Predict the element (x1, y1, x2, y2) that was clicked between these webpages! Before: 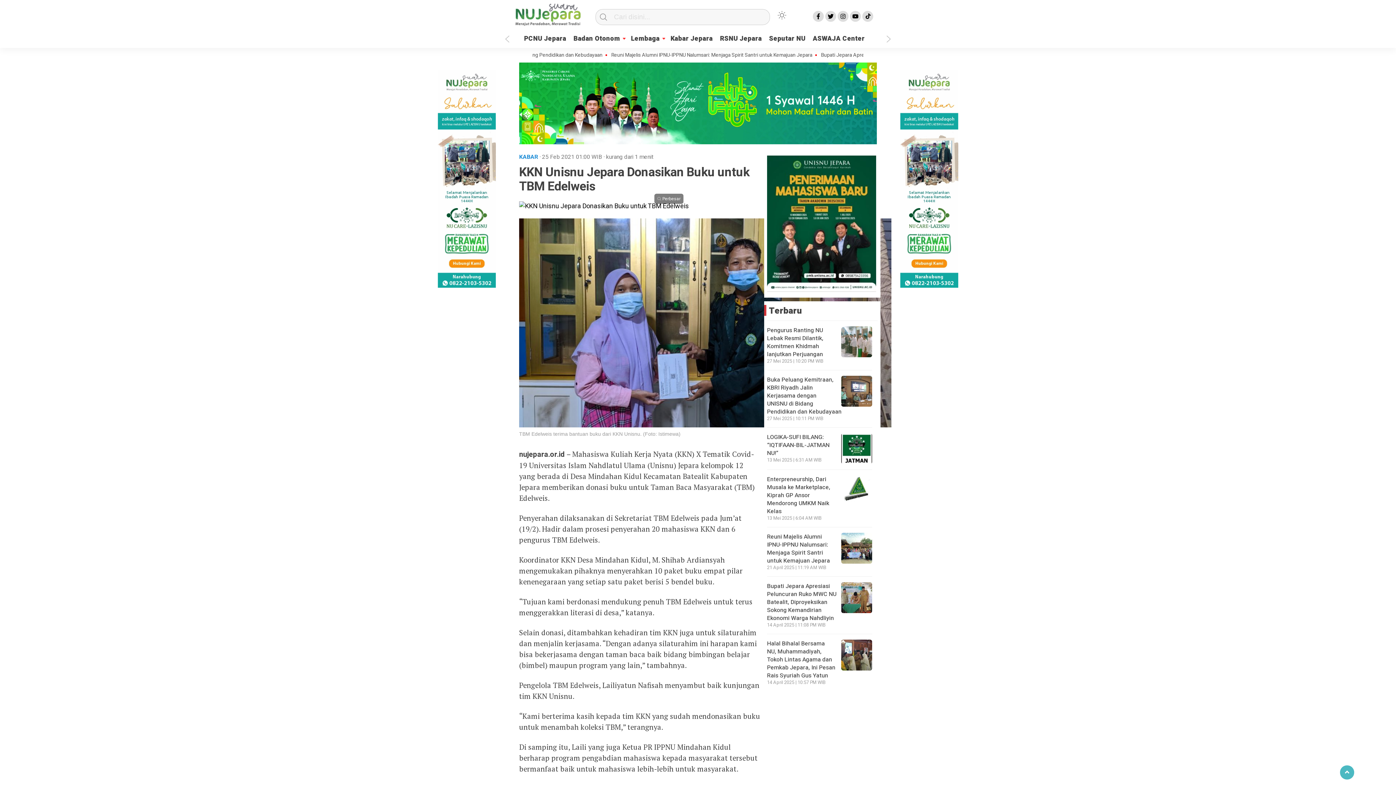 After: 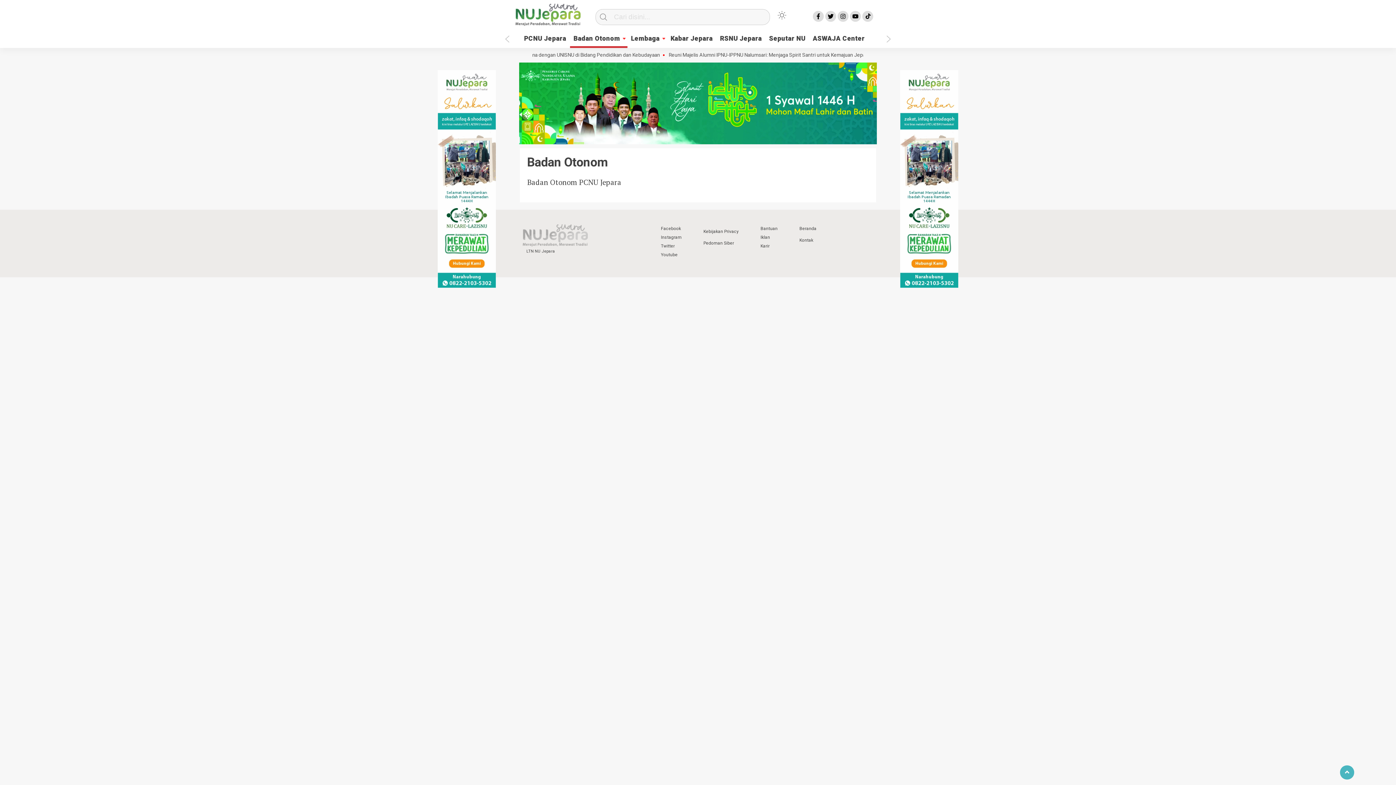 Action: bbox: (570, 32, 623, 46) label: Badan Otonom